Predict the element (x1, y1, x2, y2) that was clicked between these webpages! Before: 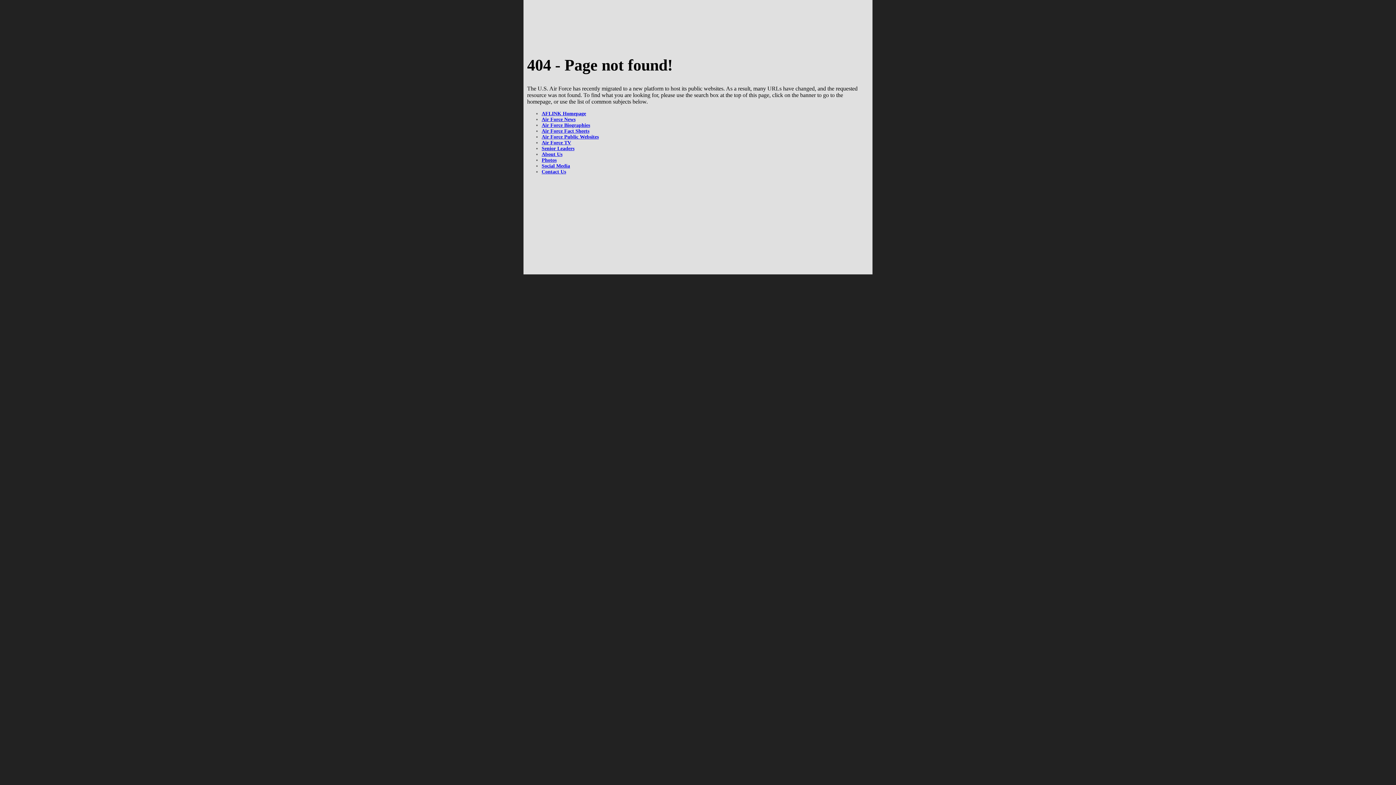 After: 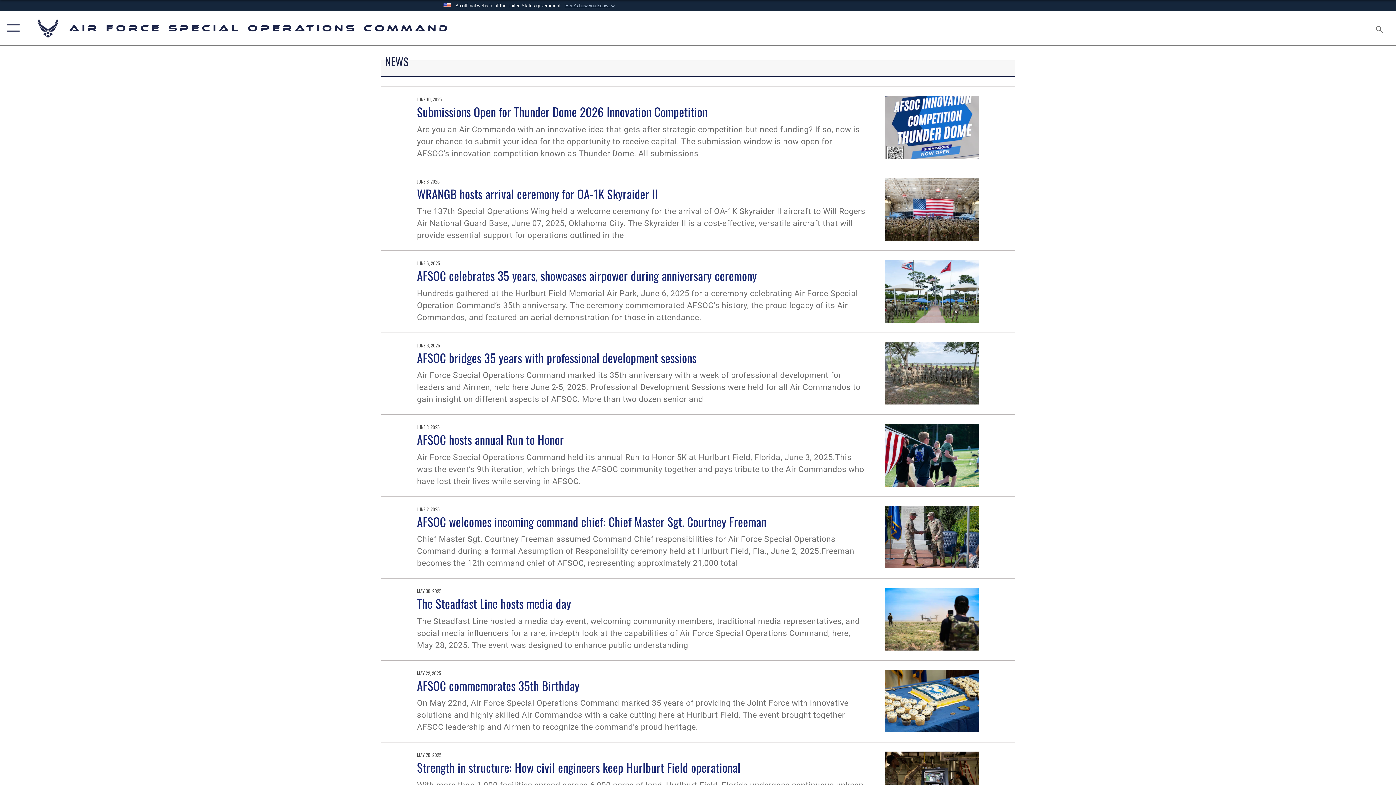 Action: label: Air Force News bbox: (541, 116, 575, 122)